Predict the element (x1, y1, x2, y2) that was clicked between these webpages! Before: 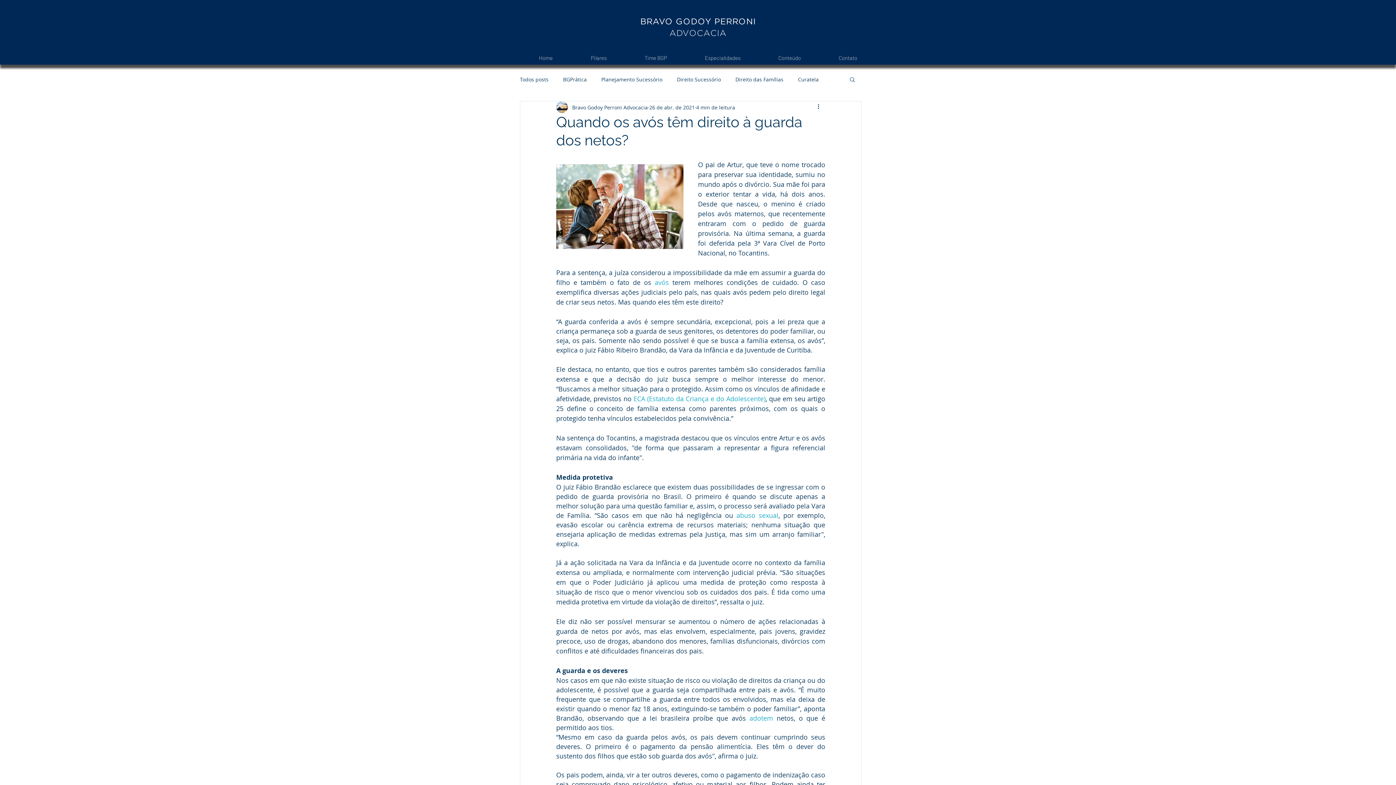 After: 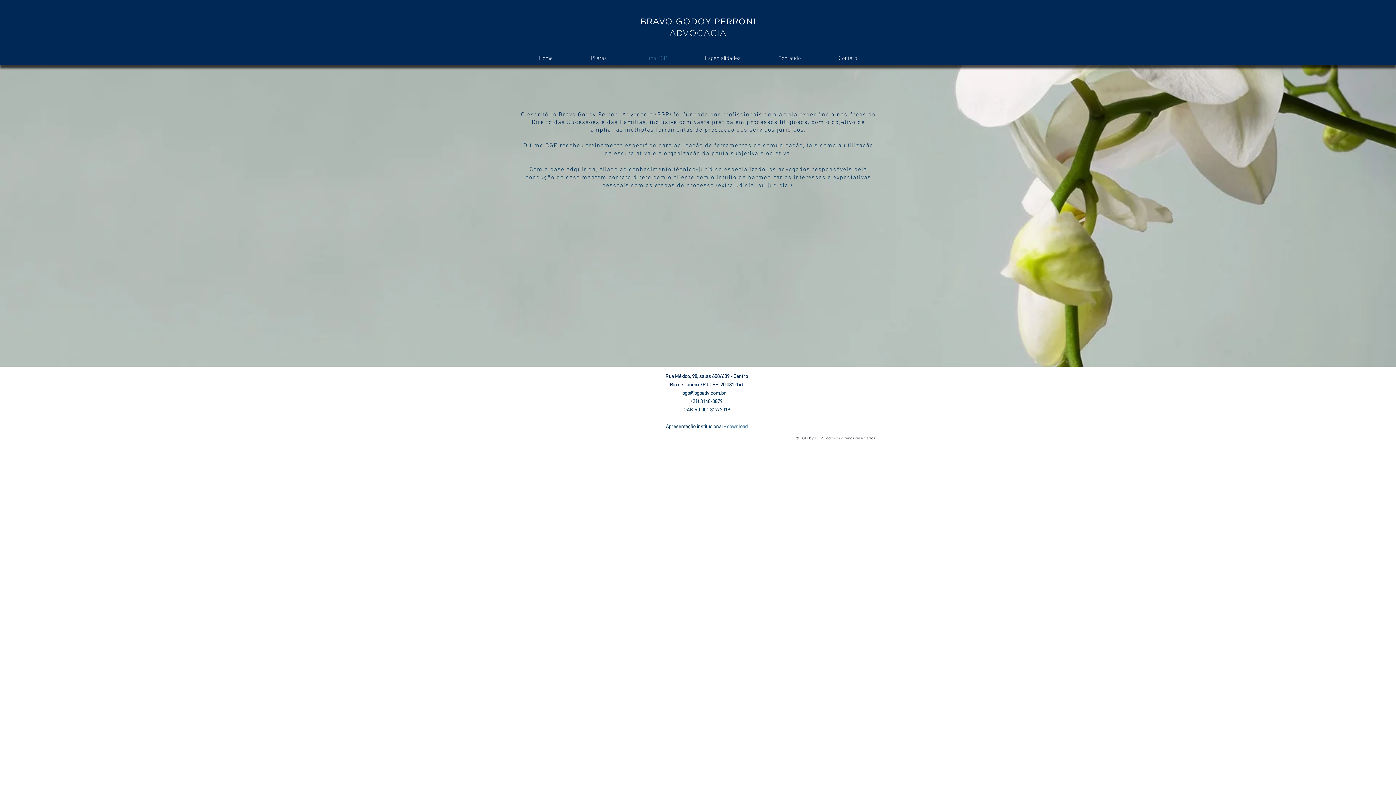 Action: bbox: (625, 51, 686, 64) label: Time BGP